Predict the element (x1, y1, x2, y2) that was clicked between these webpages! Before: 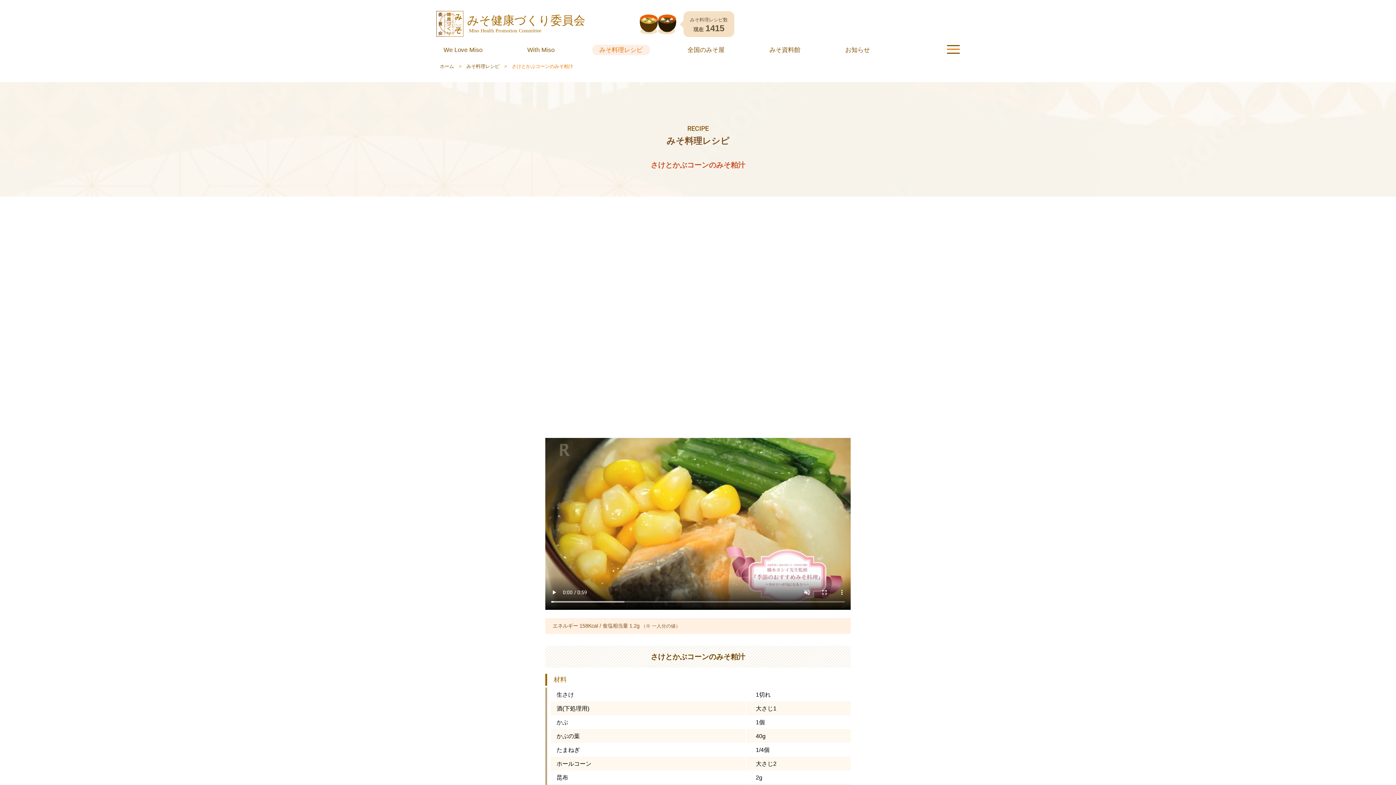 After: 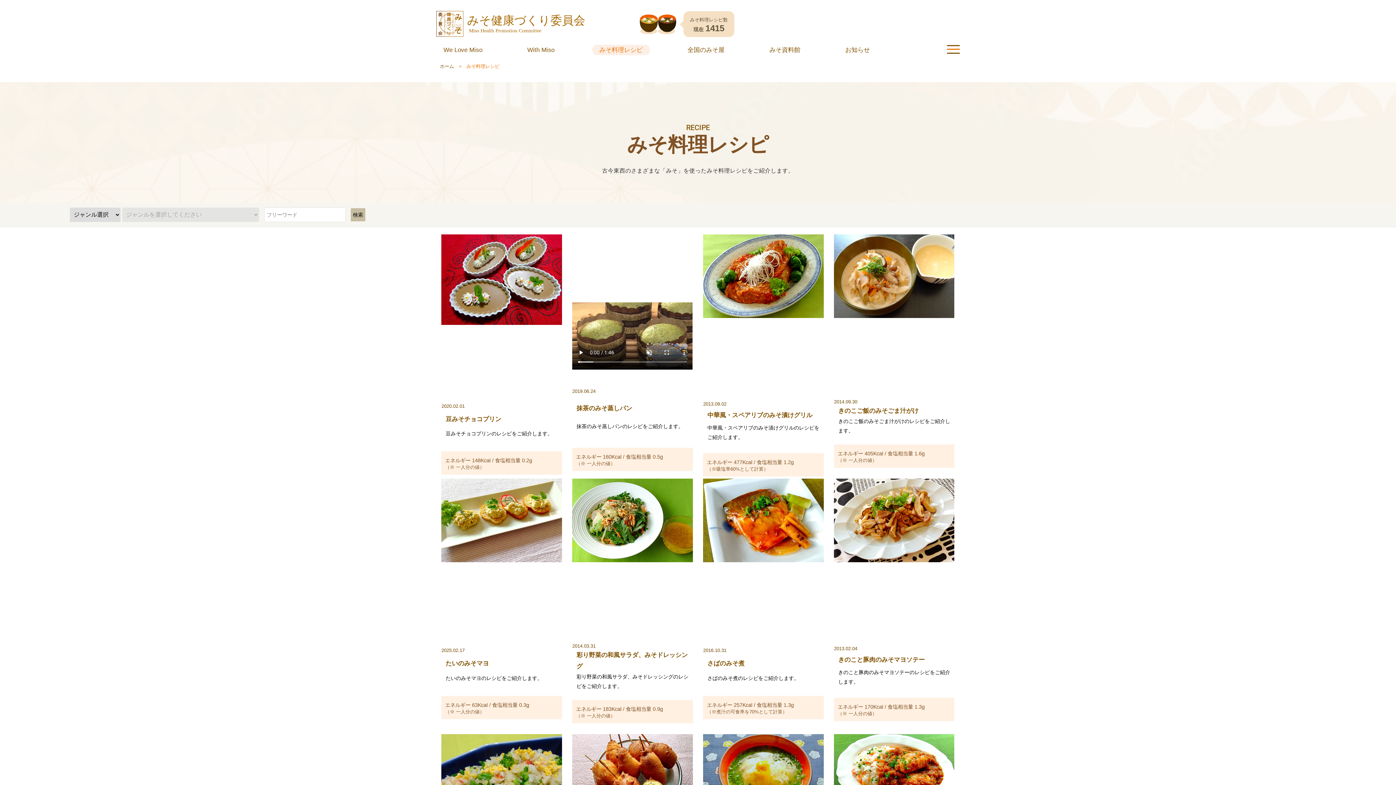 Action: bbox: (592, 44, 650, 55) label: みそ料理レシピ